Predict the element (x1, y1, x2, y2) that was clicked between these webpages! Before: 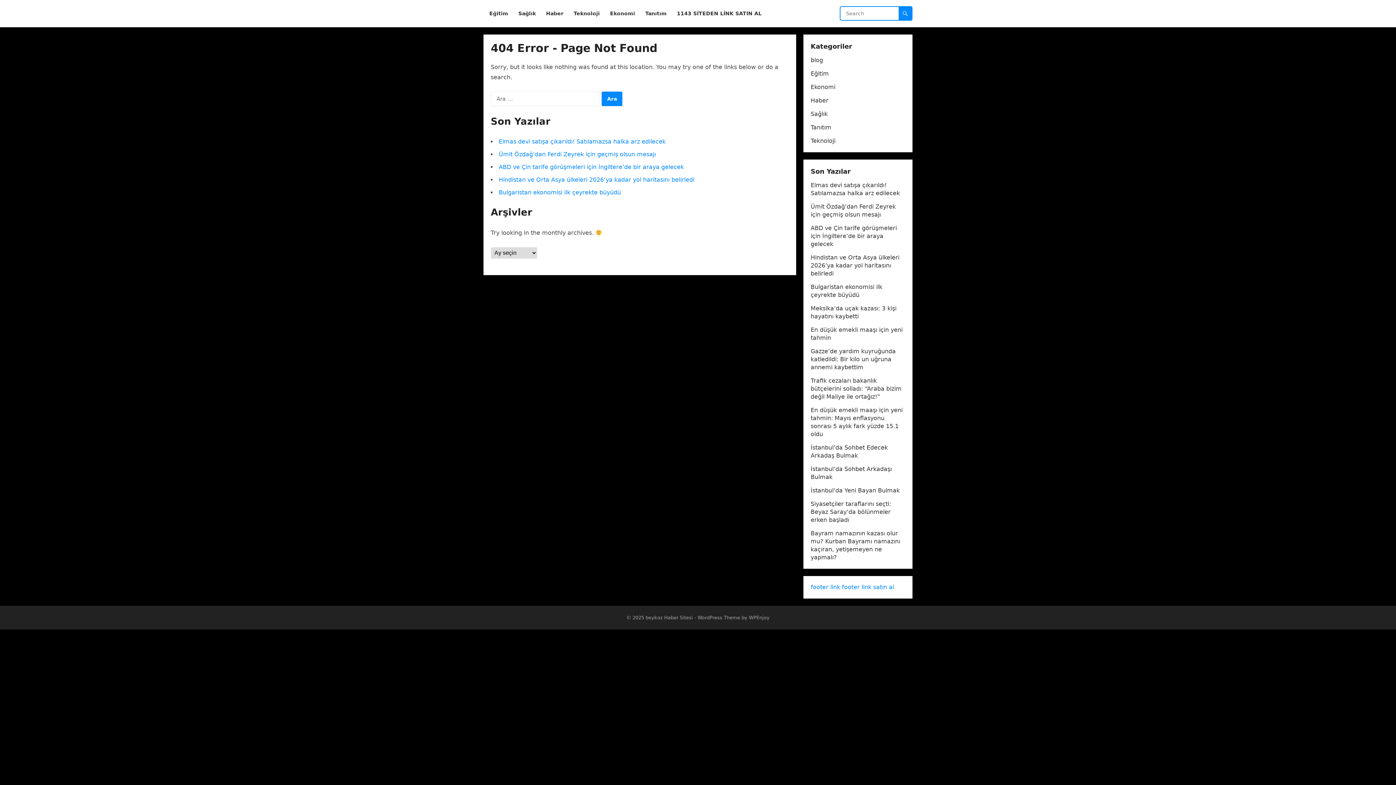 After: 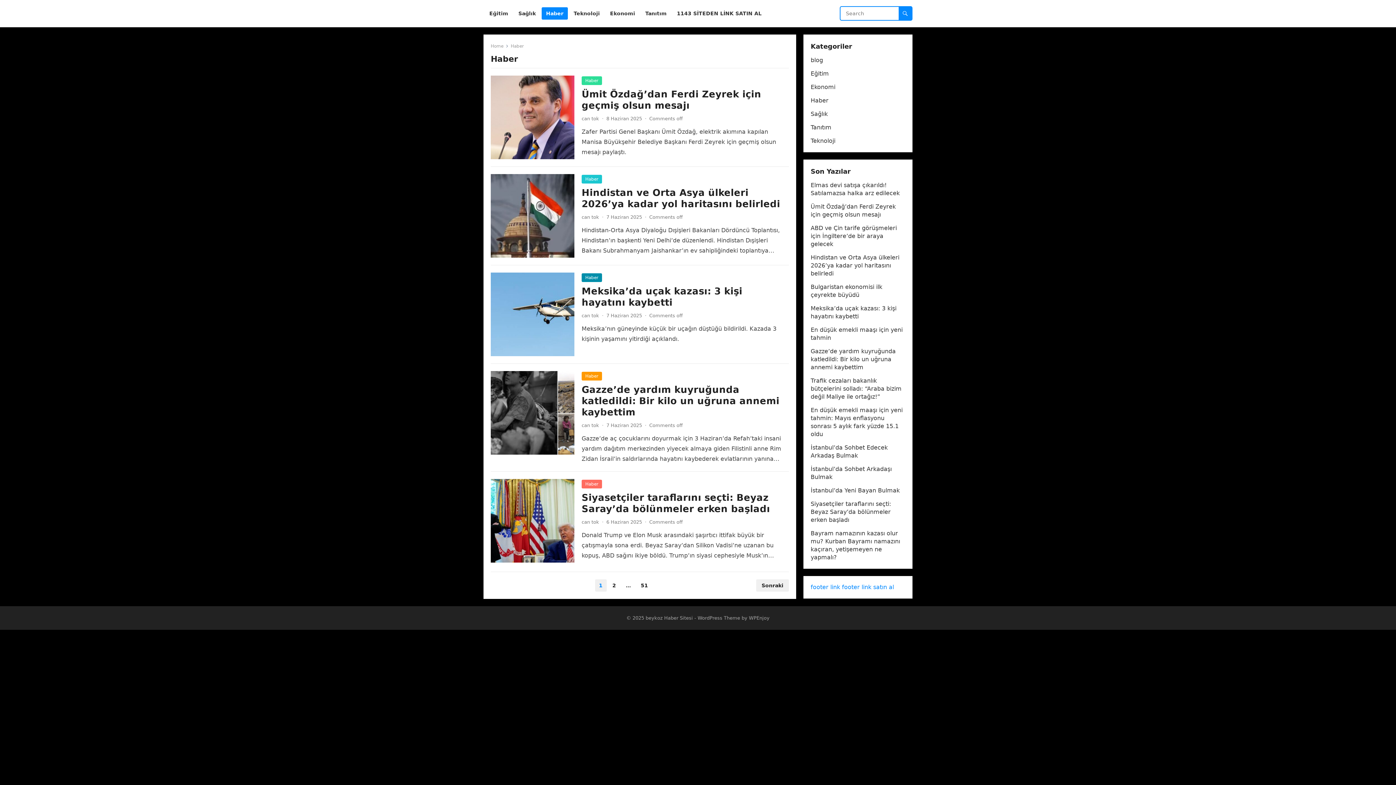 Action: label: Haber bbox: (541, 0, 568, 27)